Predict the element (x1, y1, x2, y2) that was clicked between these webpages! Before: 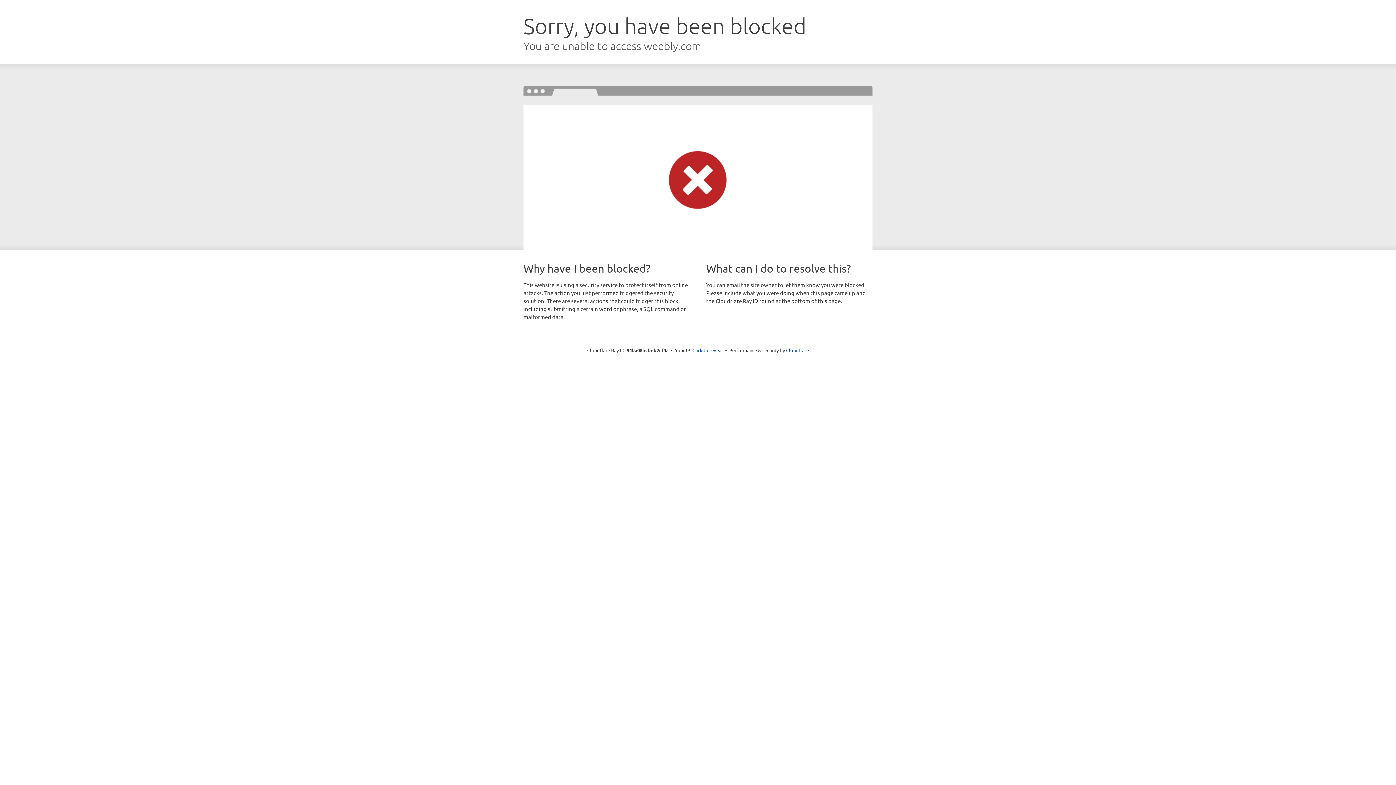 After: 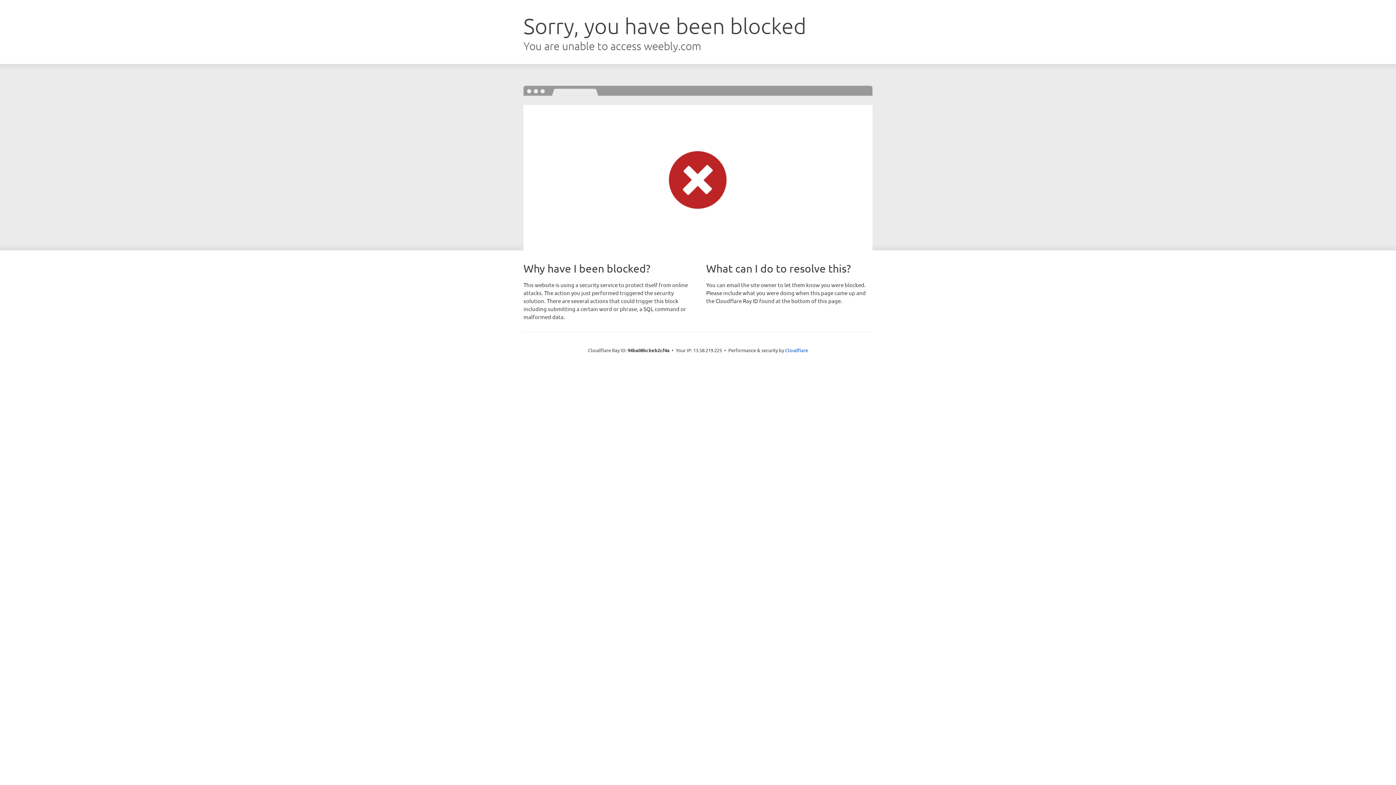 Action: label: Click to reveal bbox: (692, 346, 723, 353)